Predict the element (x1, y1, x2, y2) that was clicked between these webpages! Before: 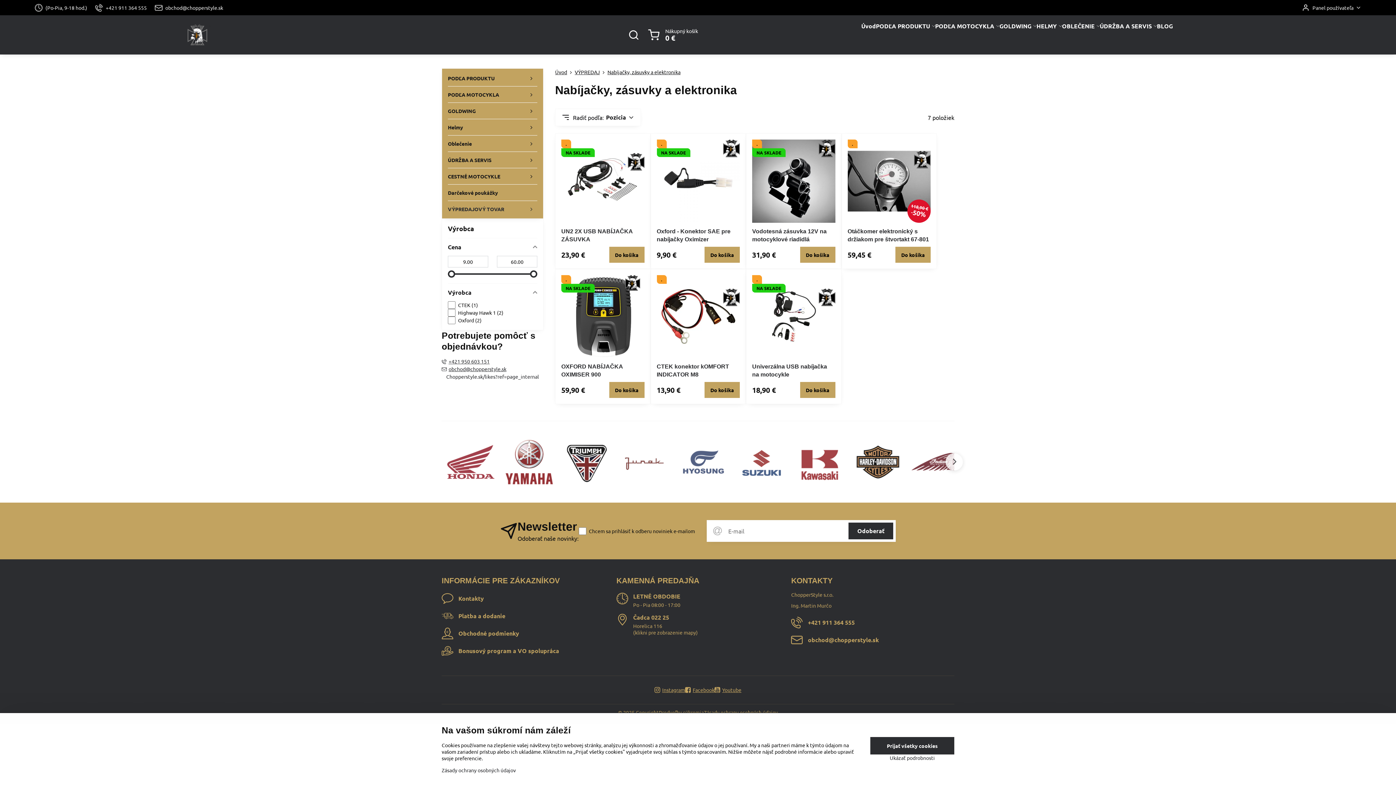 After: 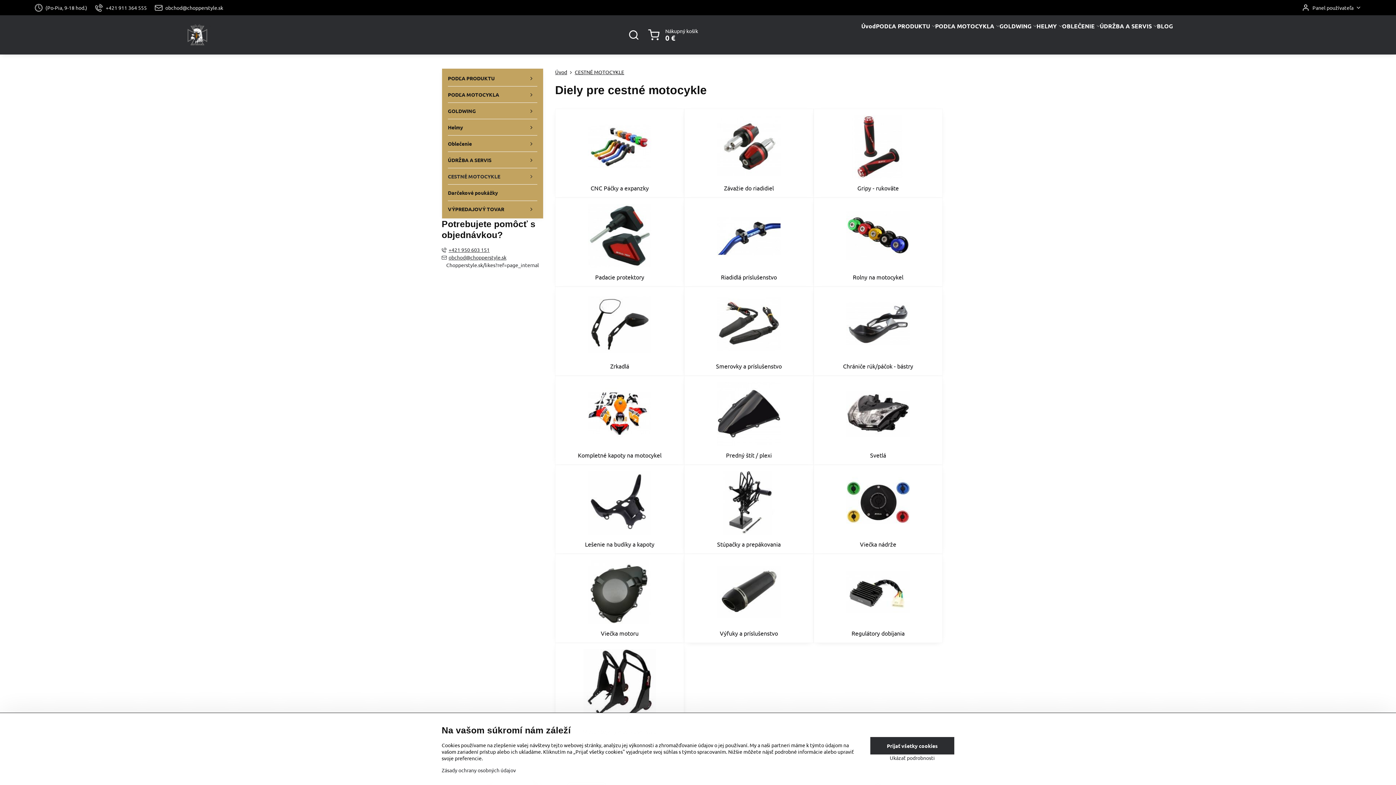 Action: bbox: (448, 168, 537, 184) label: CESTNÉ MOTOCYKLE